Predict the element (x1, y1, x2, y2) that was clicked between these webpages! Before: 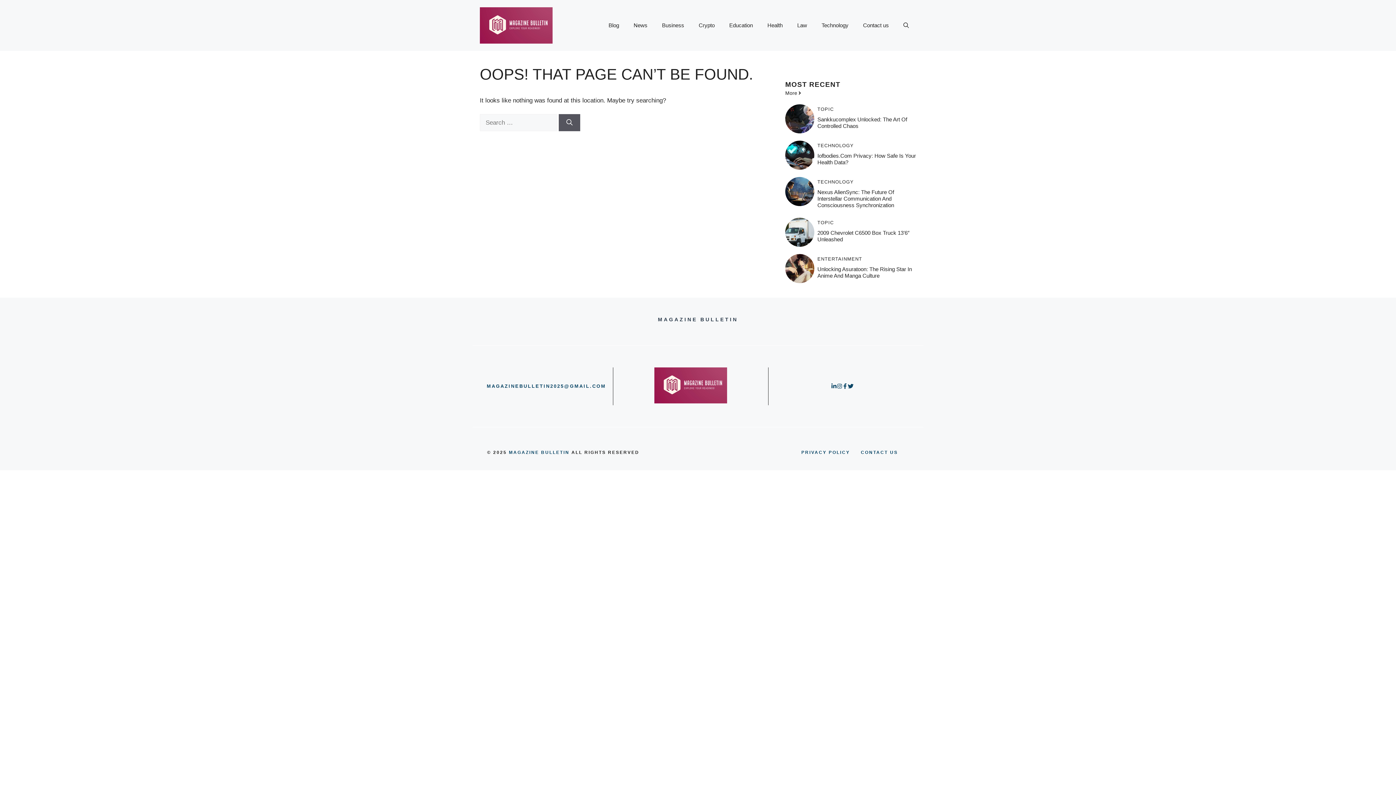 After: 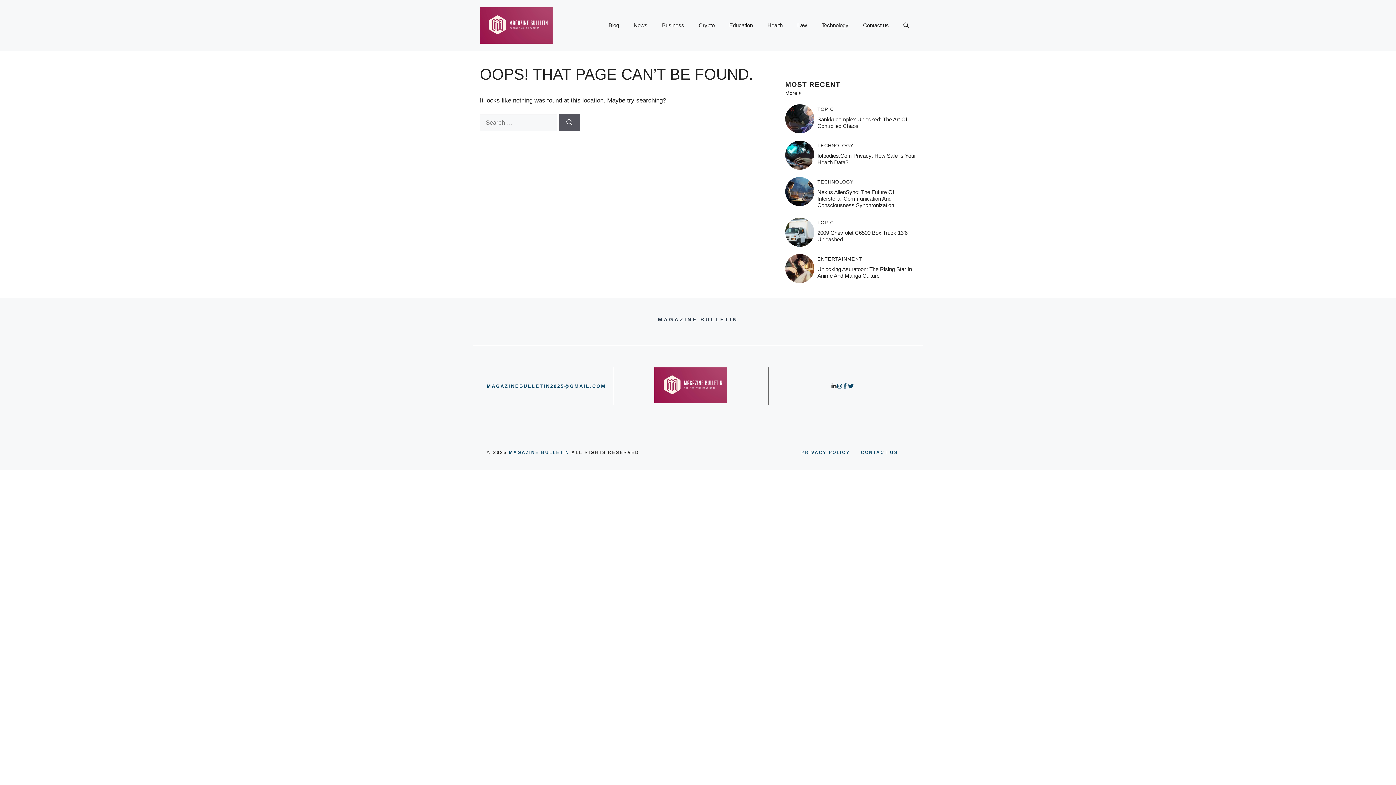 Action: bbox: (831, 383, 836, 389)